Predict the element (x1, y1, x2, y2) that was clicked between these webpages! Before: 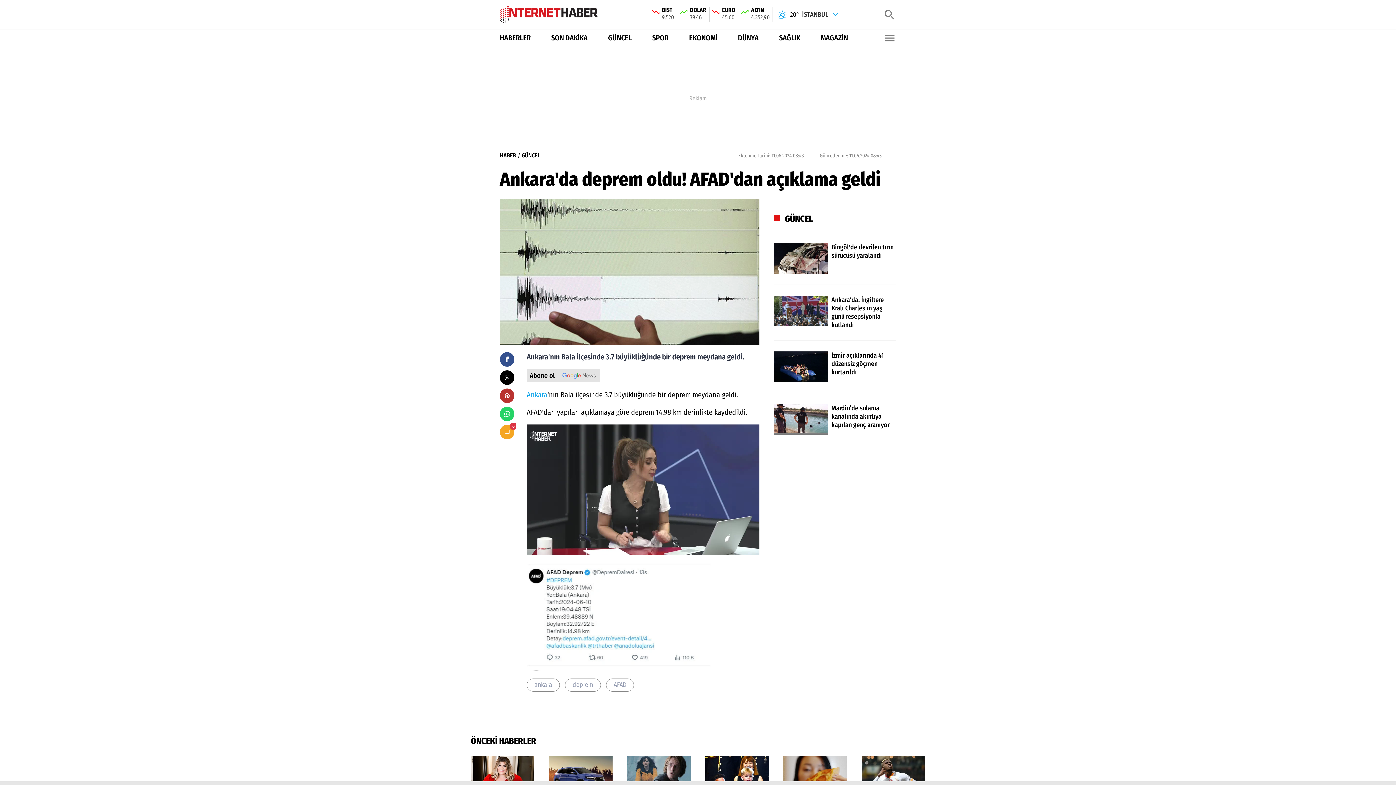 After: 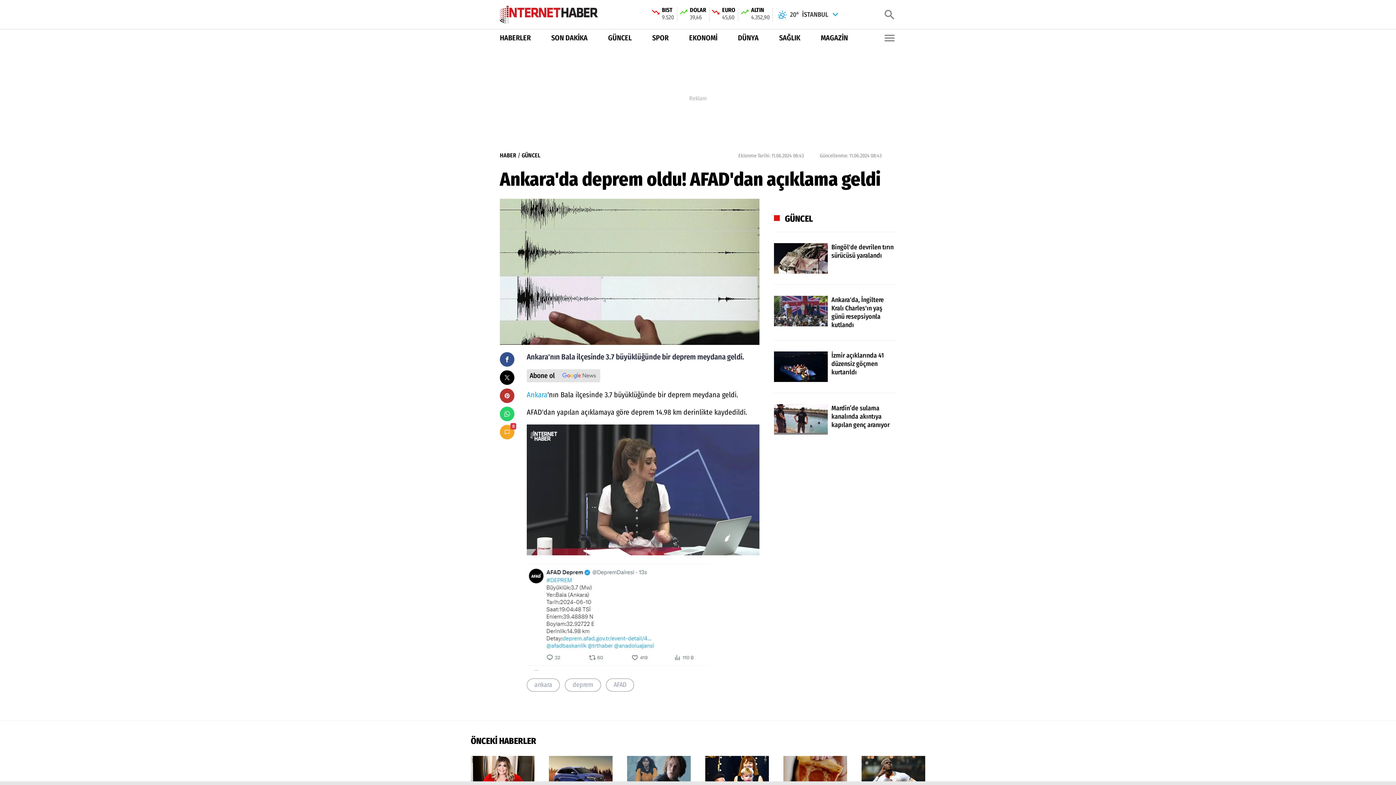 Action: bbox: (774, 393, 896, 434) label: Mardin’de sulama kanalında akıntıya kapılan genç aranıyor